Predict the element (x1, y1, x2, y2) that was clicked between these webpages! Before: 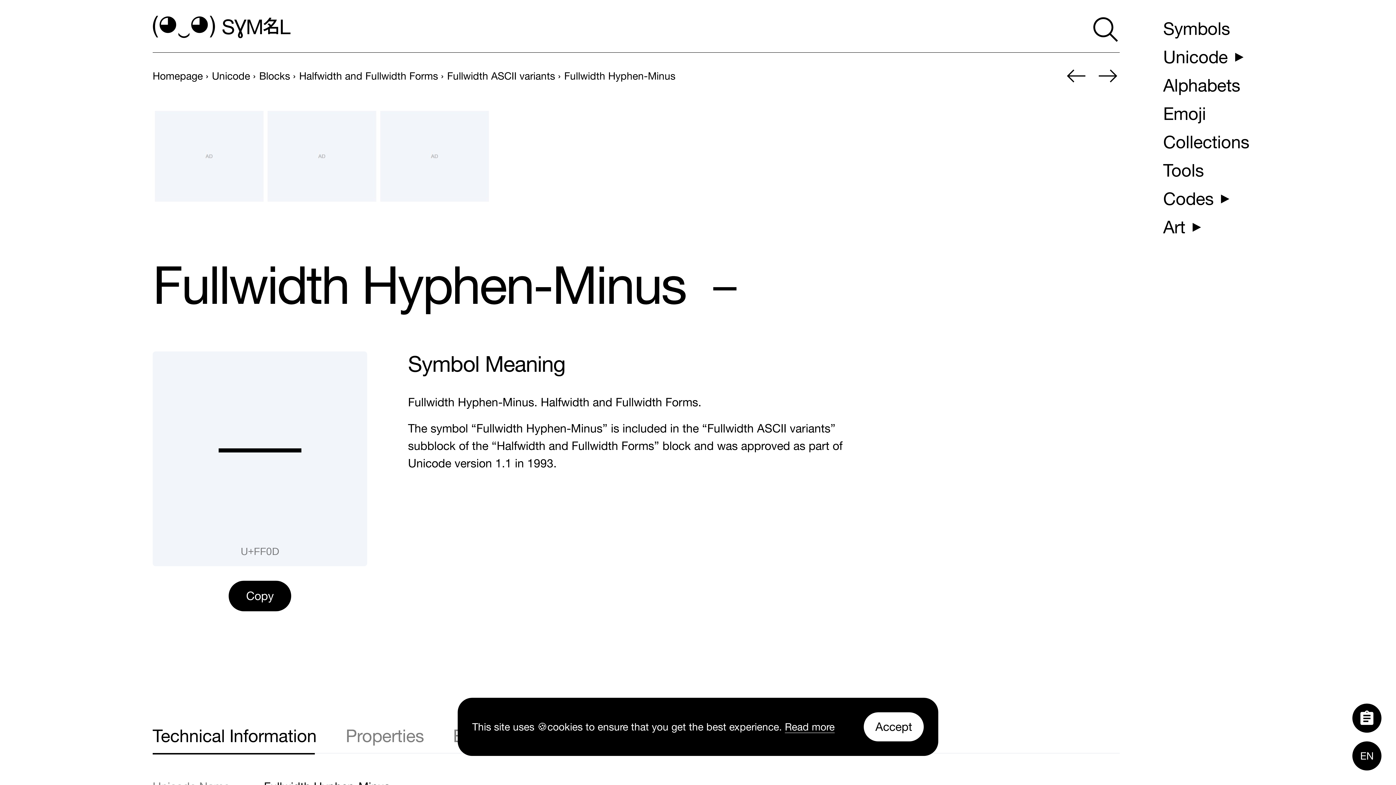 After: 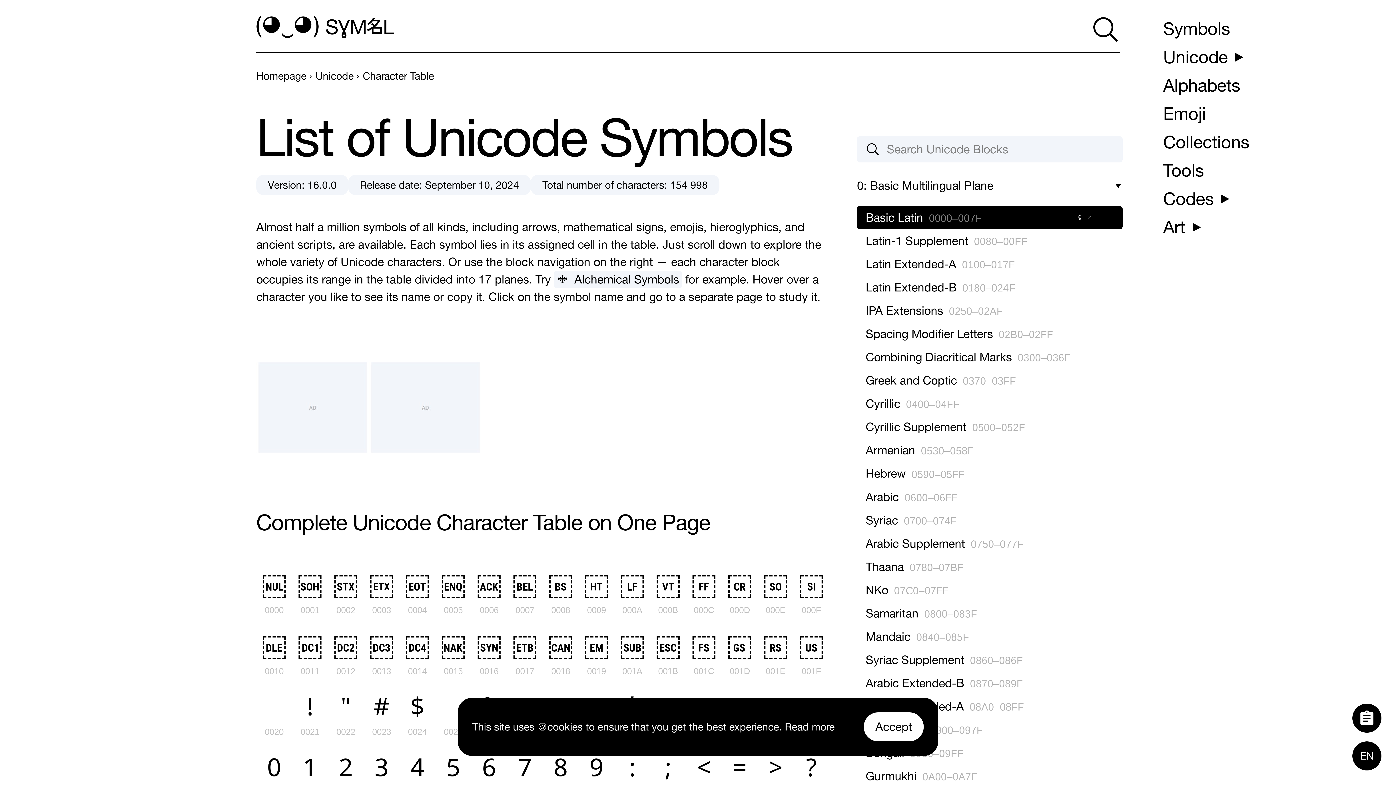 Action: label: Symbols bbox: (1157, 14, 1236, 42)